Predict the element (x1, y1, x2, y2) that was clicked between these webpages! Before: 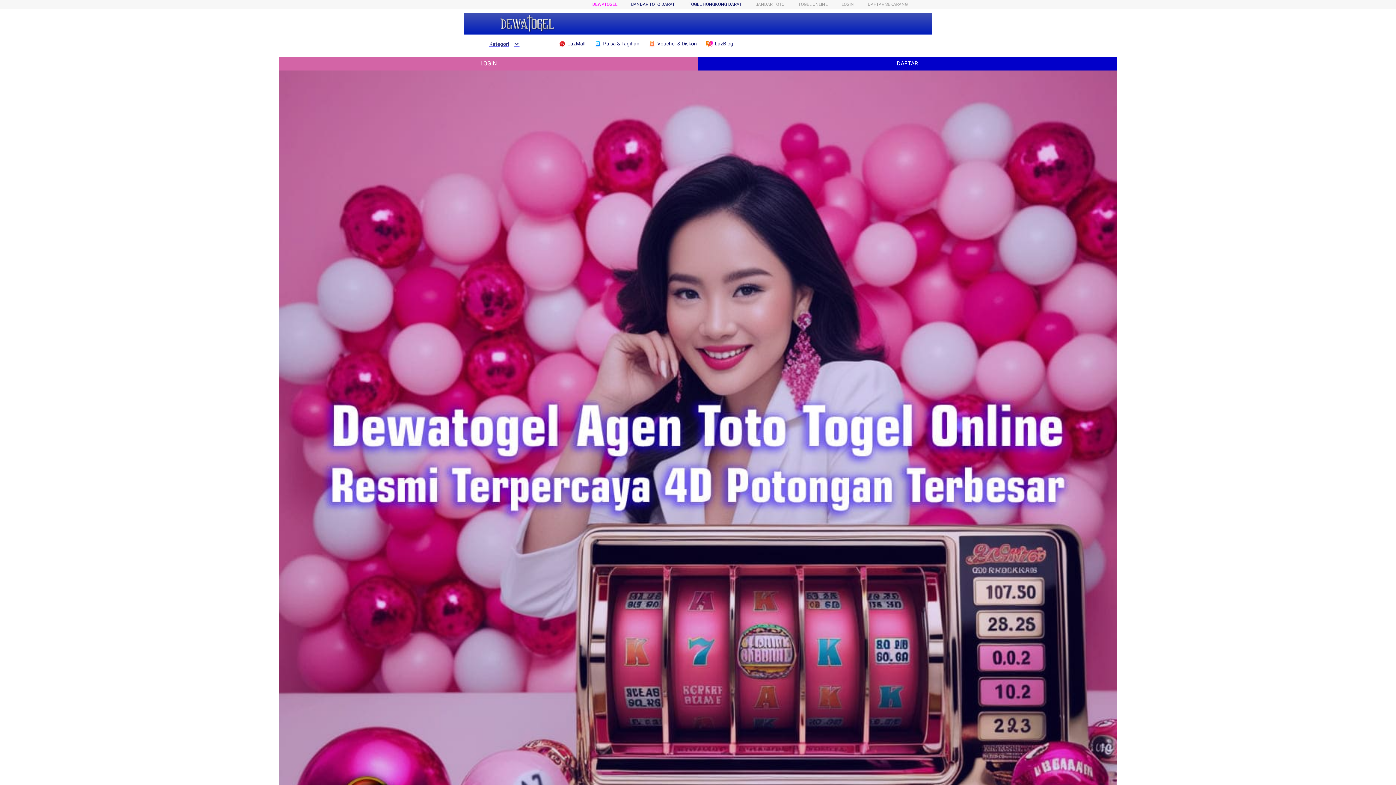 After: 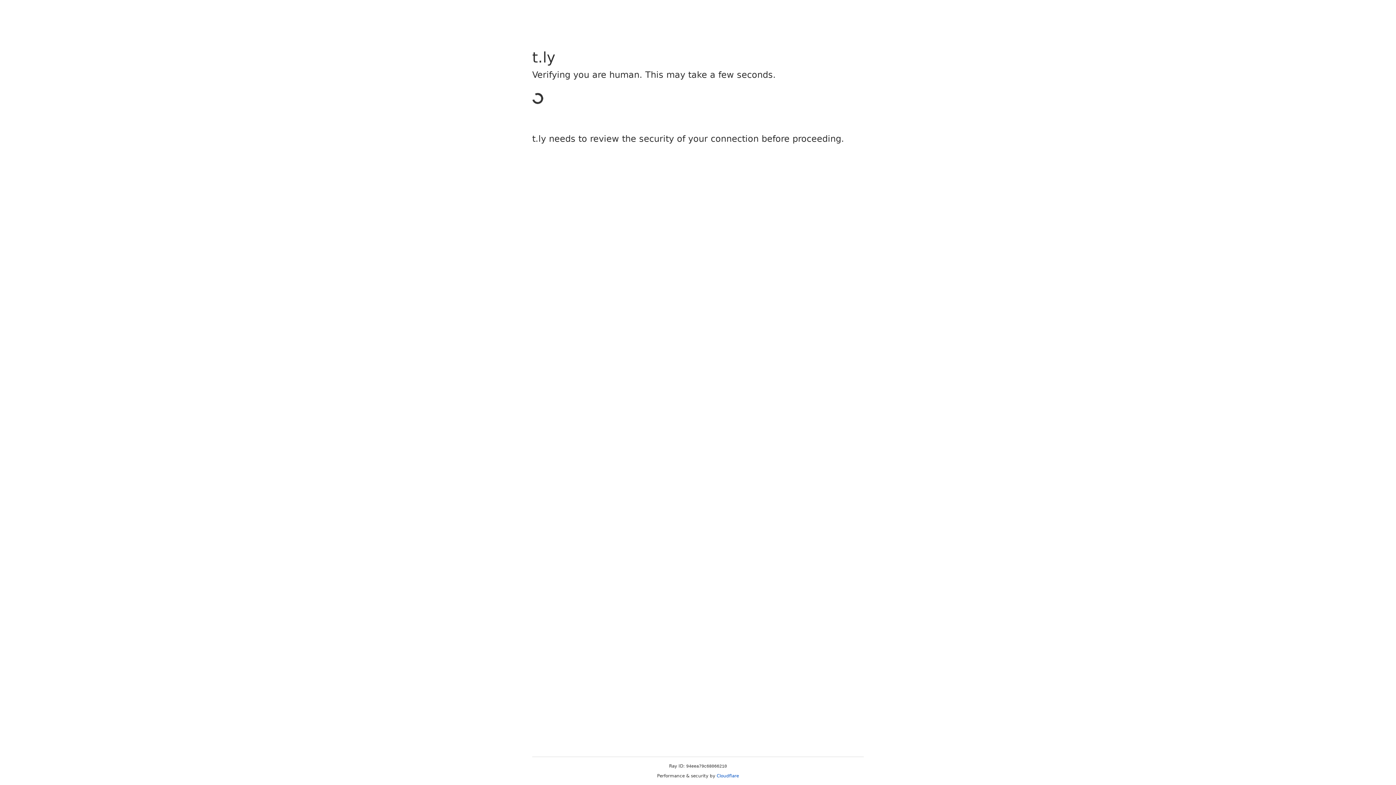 Action: bbox: (841, 1, 854, 6) label: LOGIN